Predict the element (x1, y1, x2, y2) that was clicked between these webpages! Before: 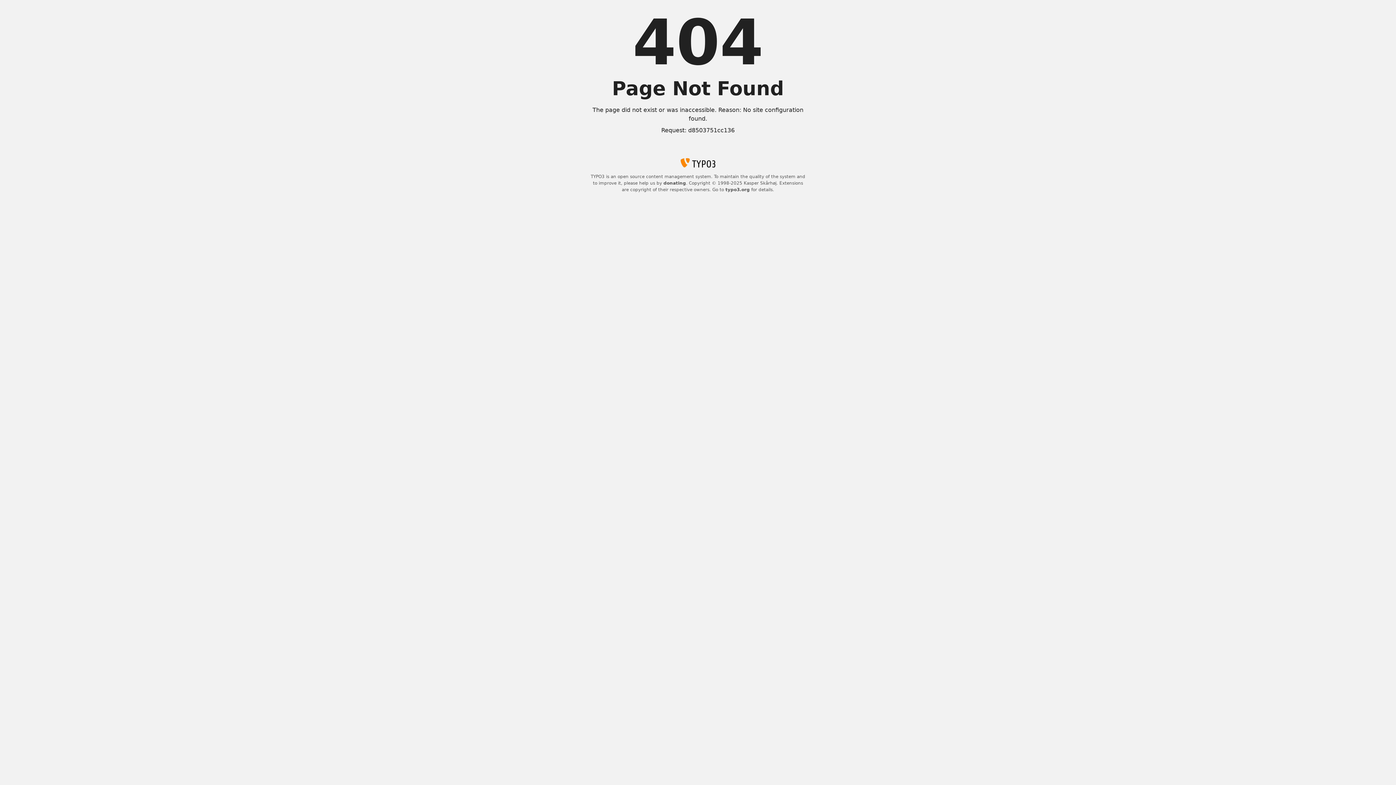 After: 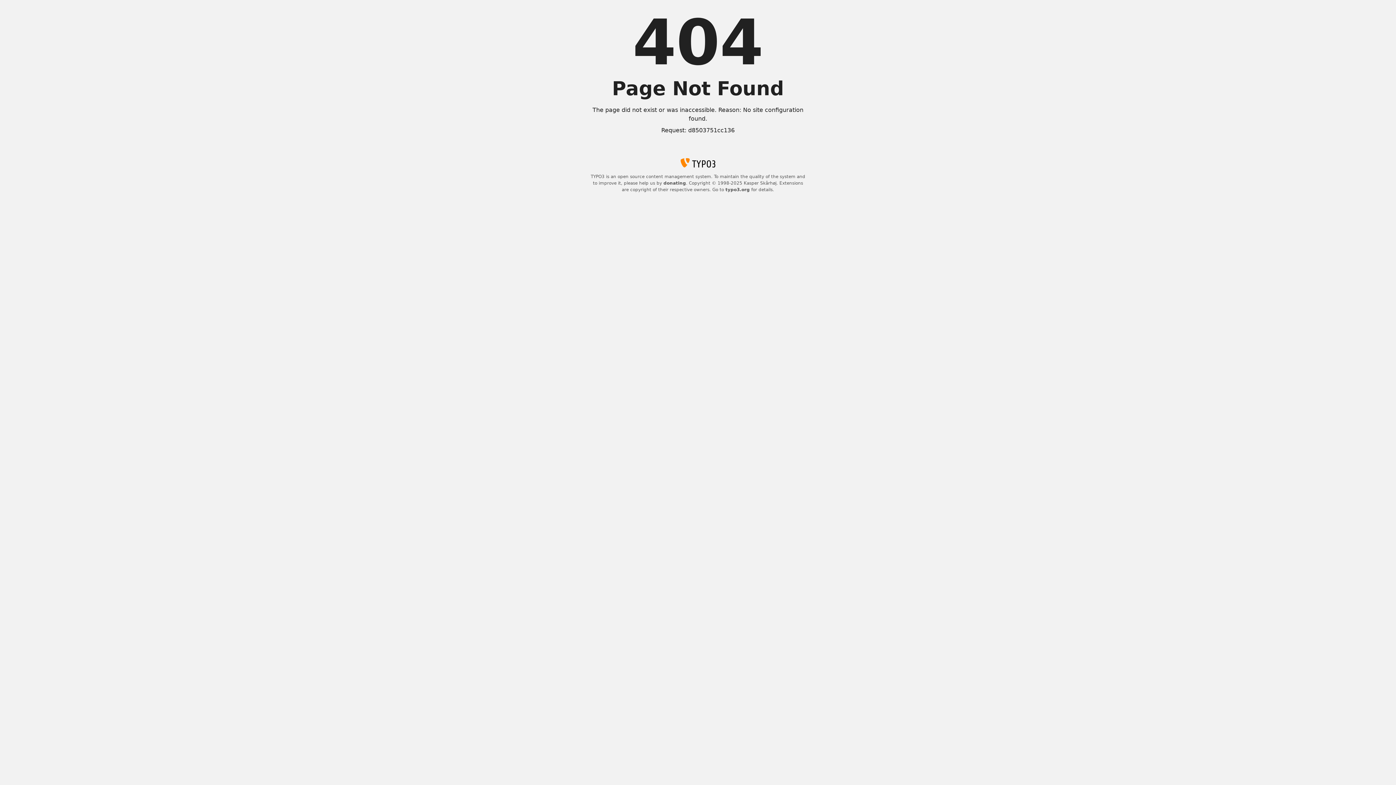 Action: bbox: (663, 180, 686, 185) label: donating